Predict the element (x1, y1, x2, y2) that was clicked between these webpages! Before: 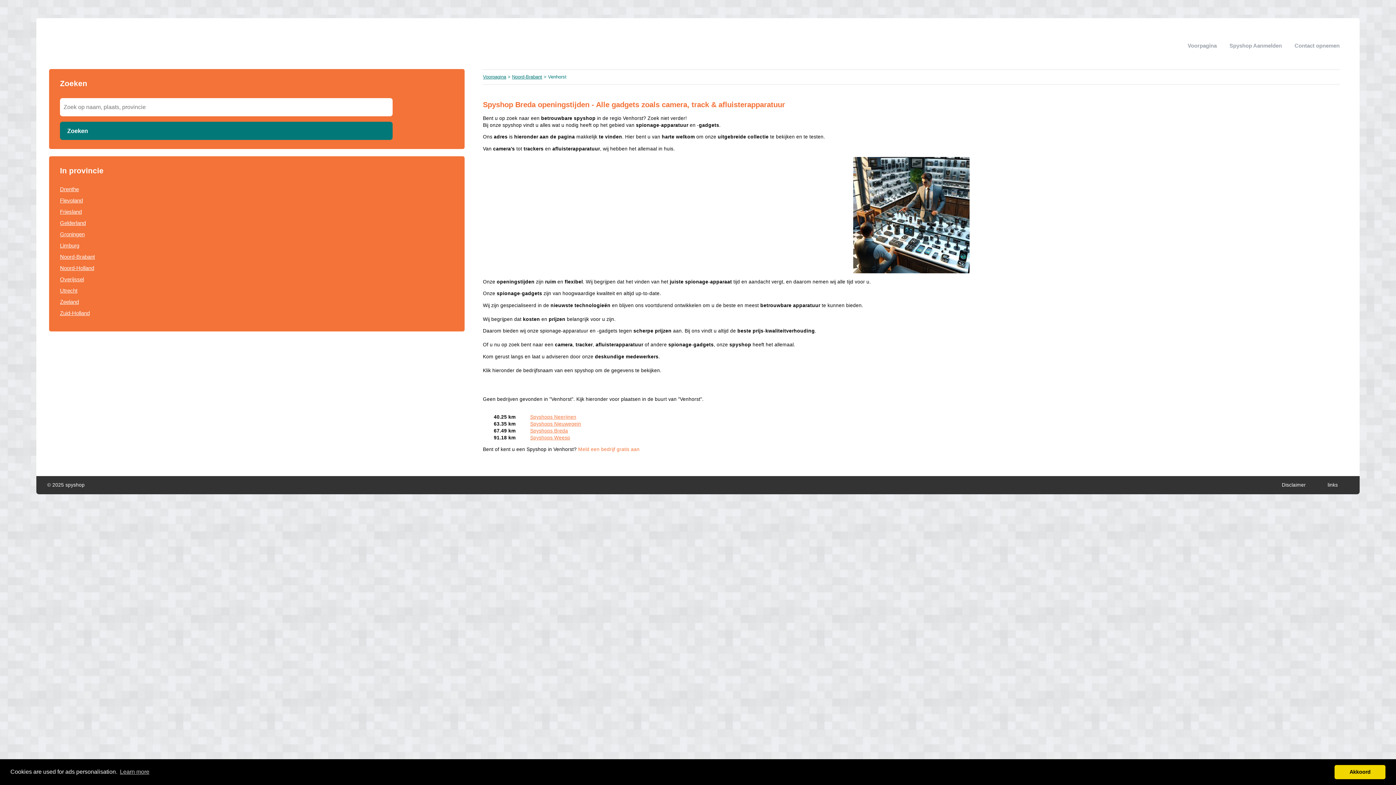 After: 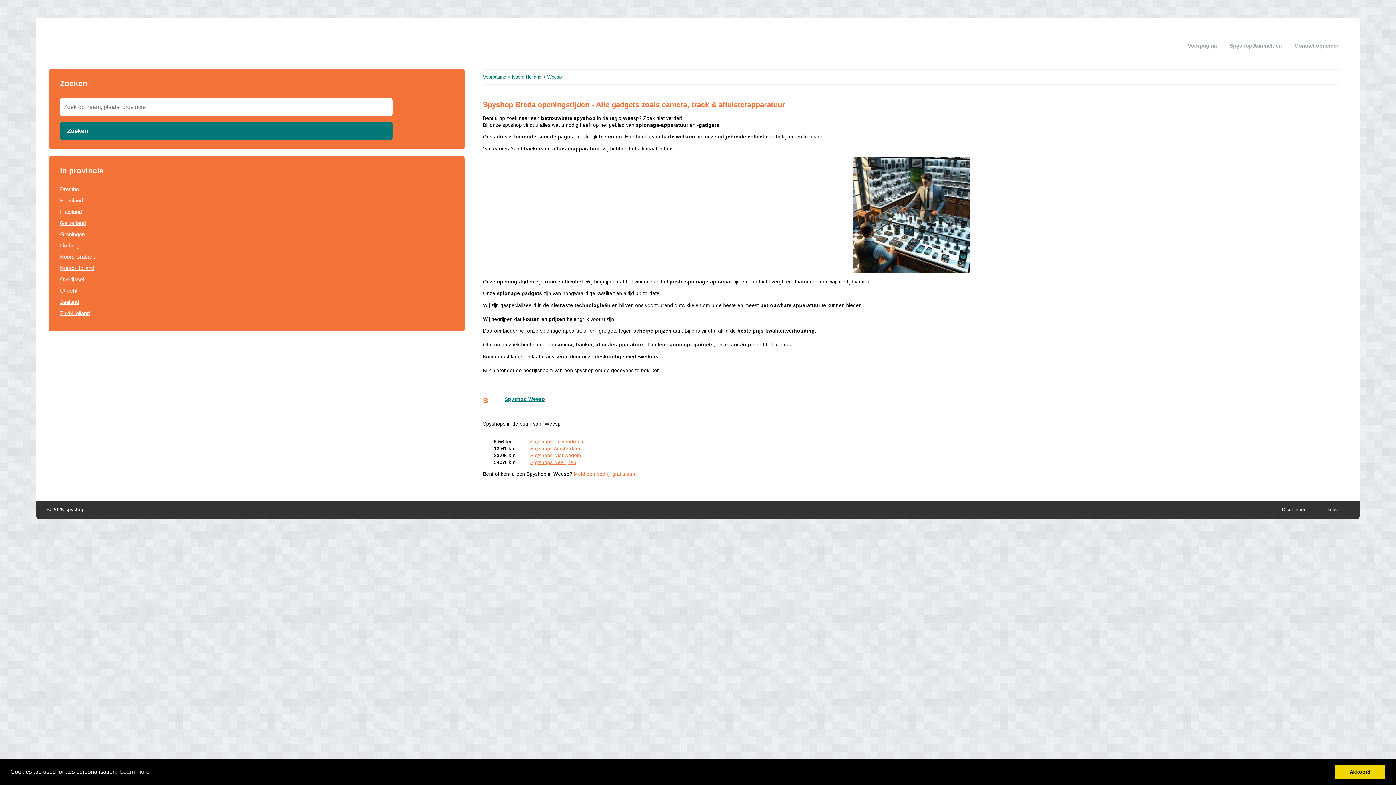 Action: bbox: (530, 435, 570, 440) label: Spyshops Weesp